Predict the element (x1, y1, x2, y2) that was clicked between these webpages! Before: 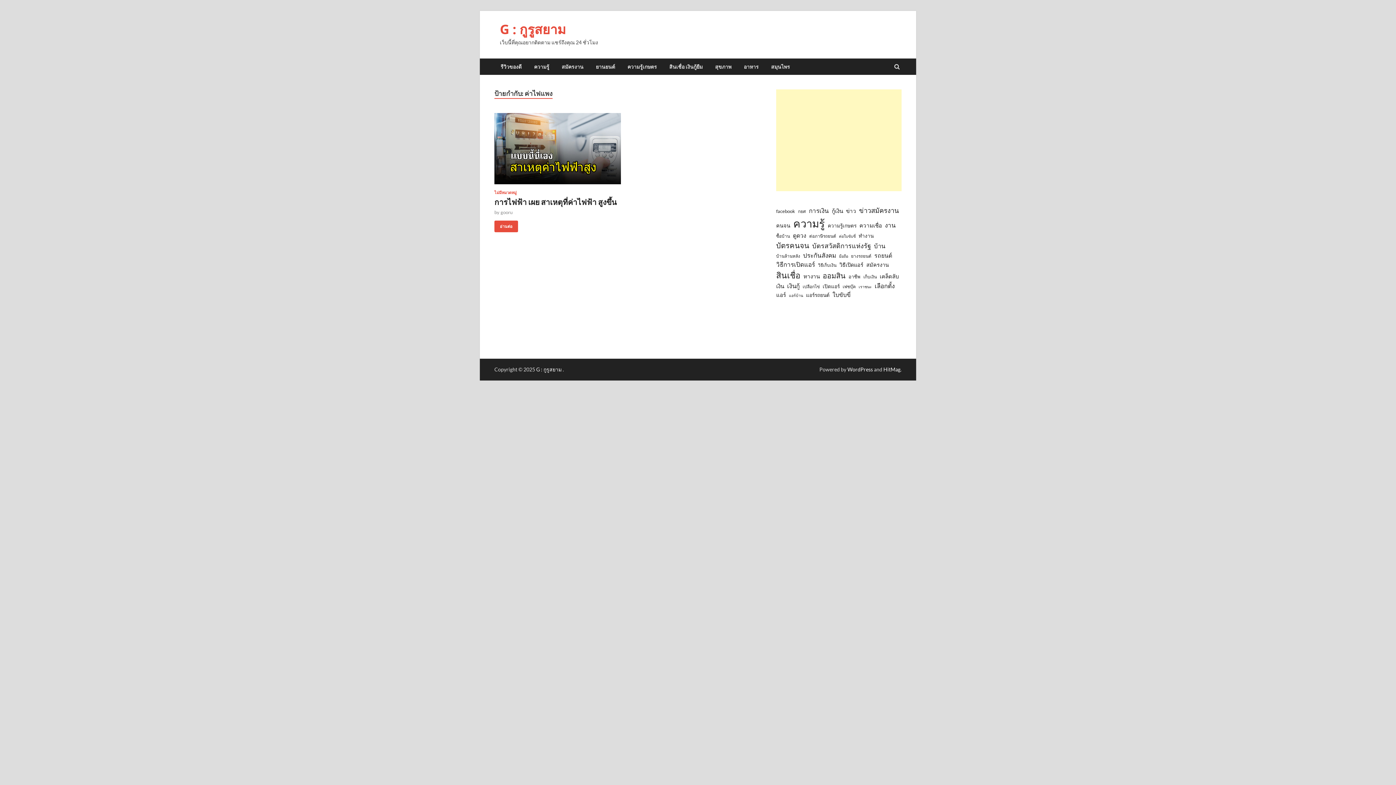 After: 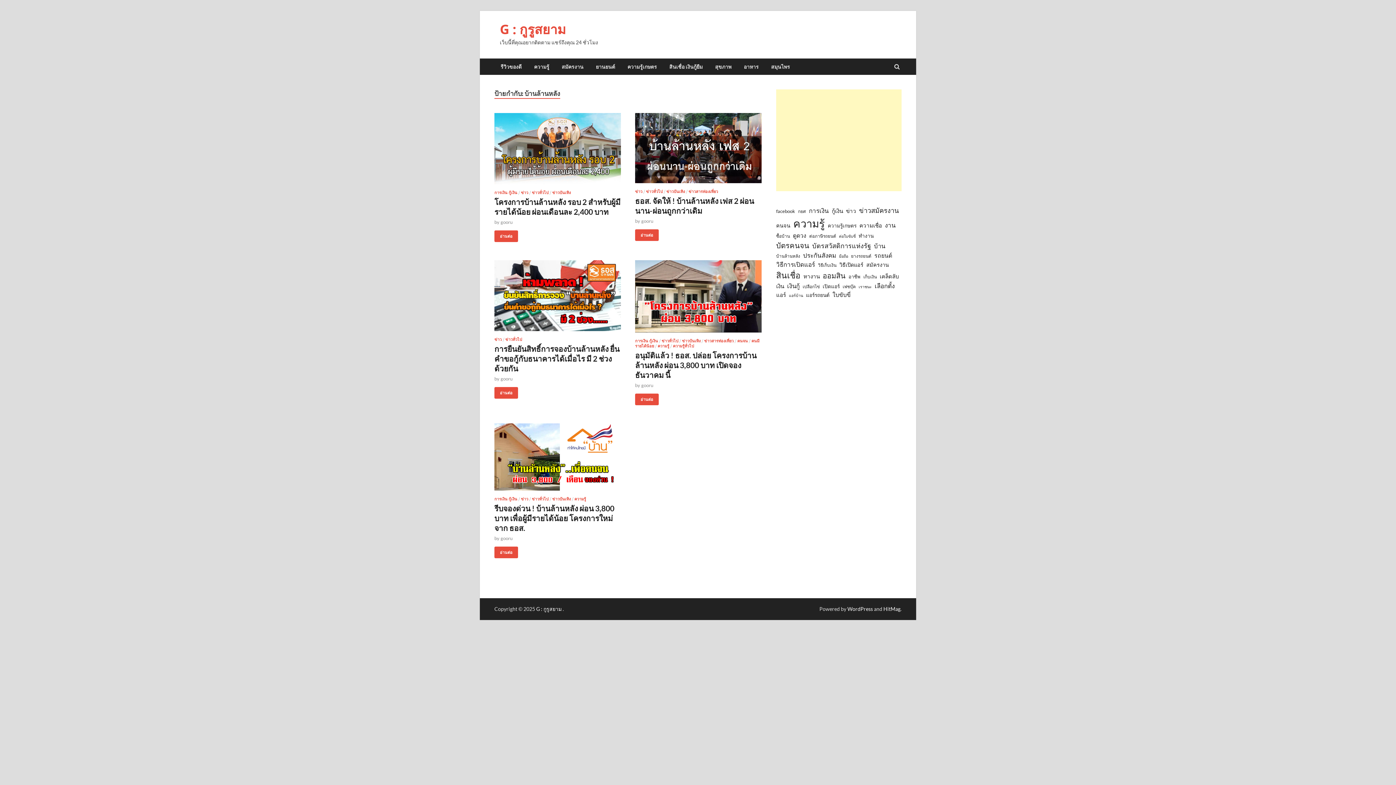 Action: bbox: (776, 253, 800, 259) label: บ้านล้านหลัง (5 รายการ)